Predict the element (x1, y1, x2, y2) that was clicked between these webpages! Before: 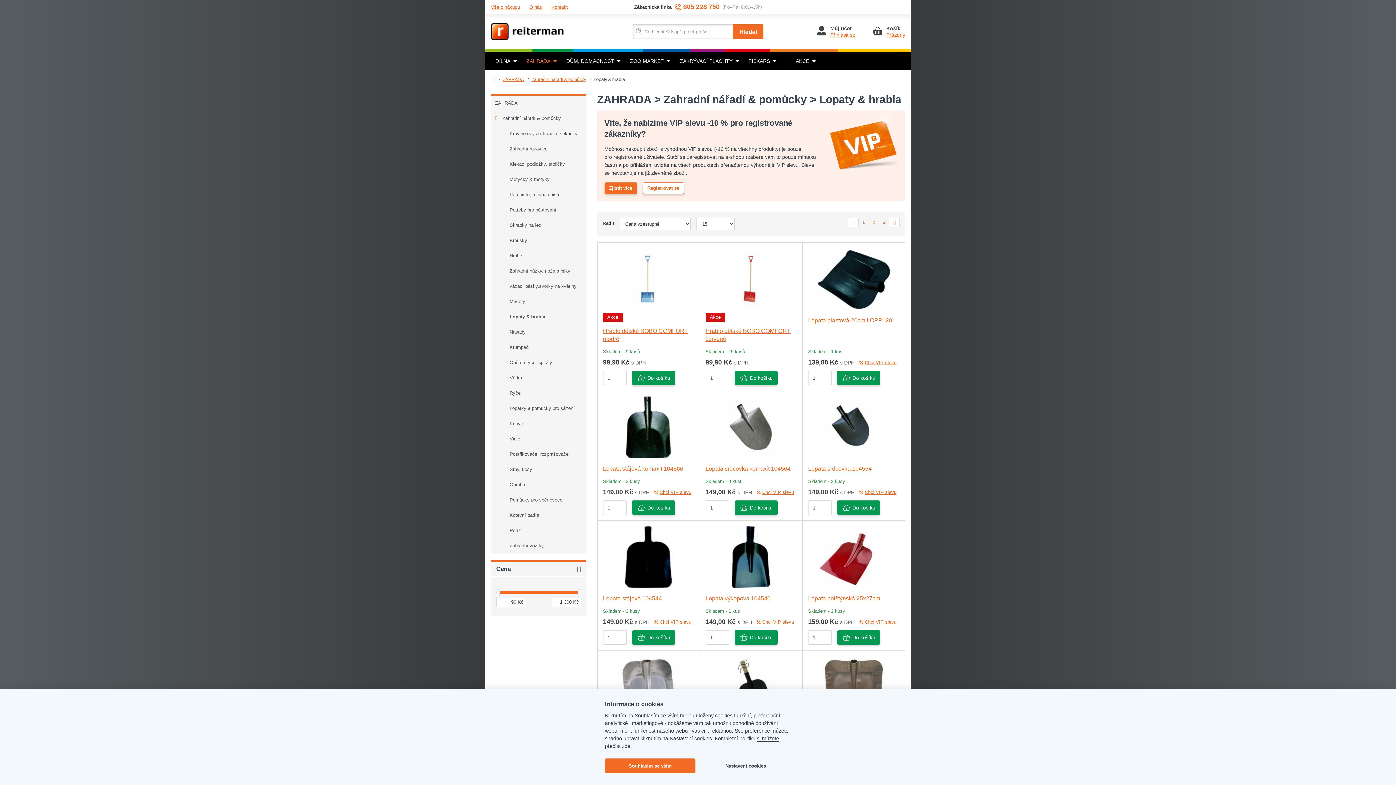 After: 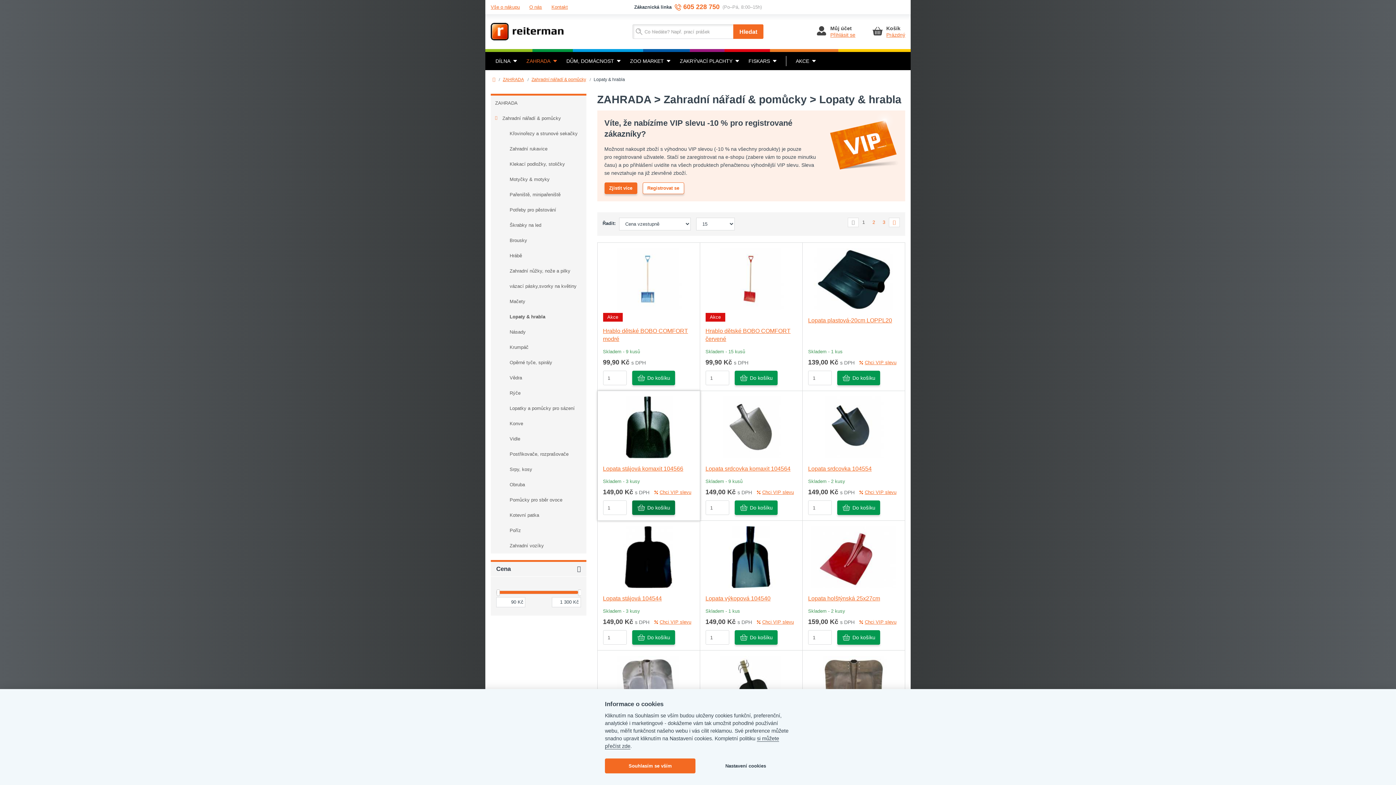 Action: label: Do košíku bbox: (632, 500, 675, 515)